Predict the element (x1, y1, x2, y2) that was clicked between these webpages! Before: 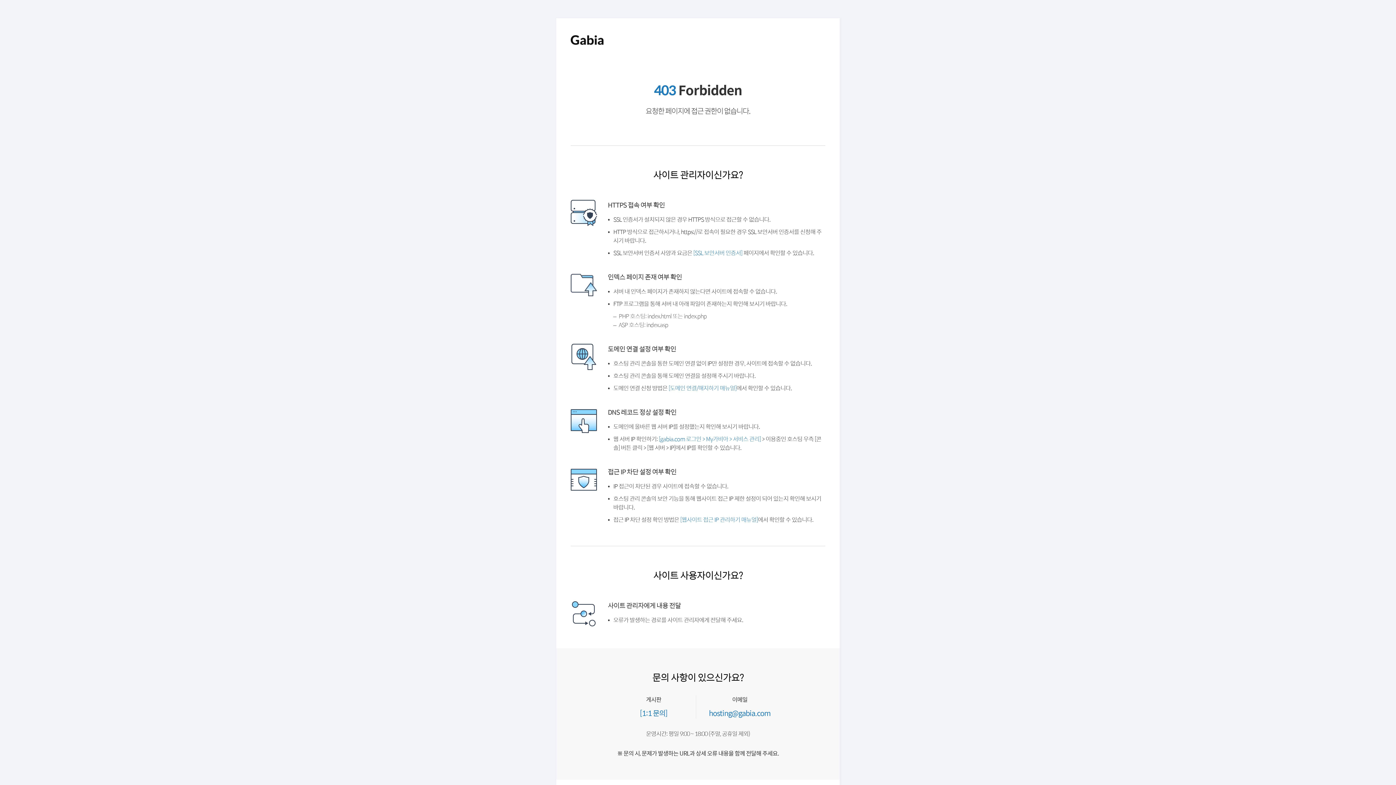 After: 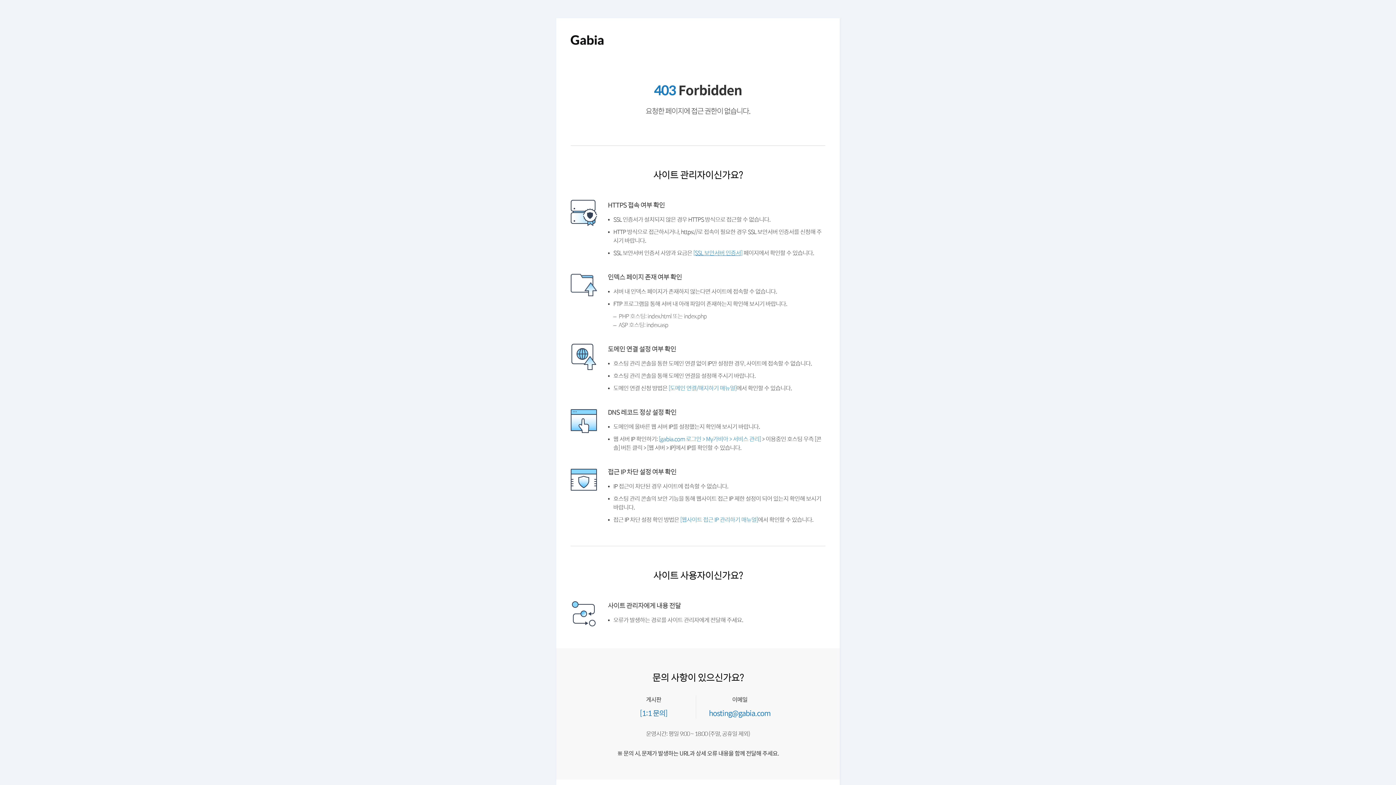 Action: label: [SSL 보안서버 인증서] bbox: (699, 250, 752, 256)